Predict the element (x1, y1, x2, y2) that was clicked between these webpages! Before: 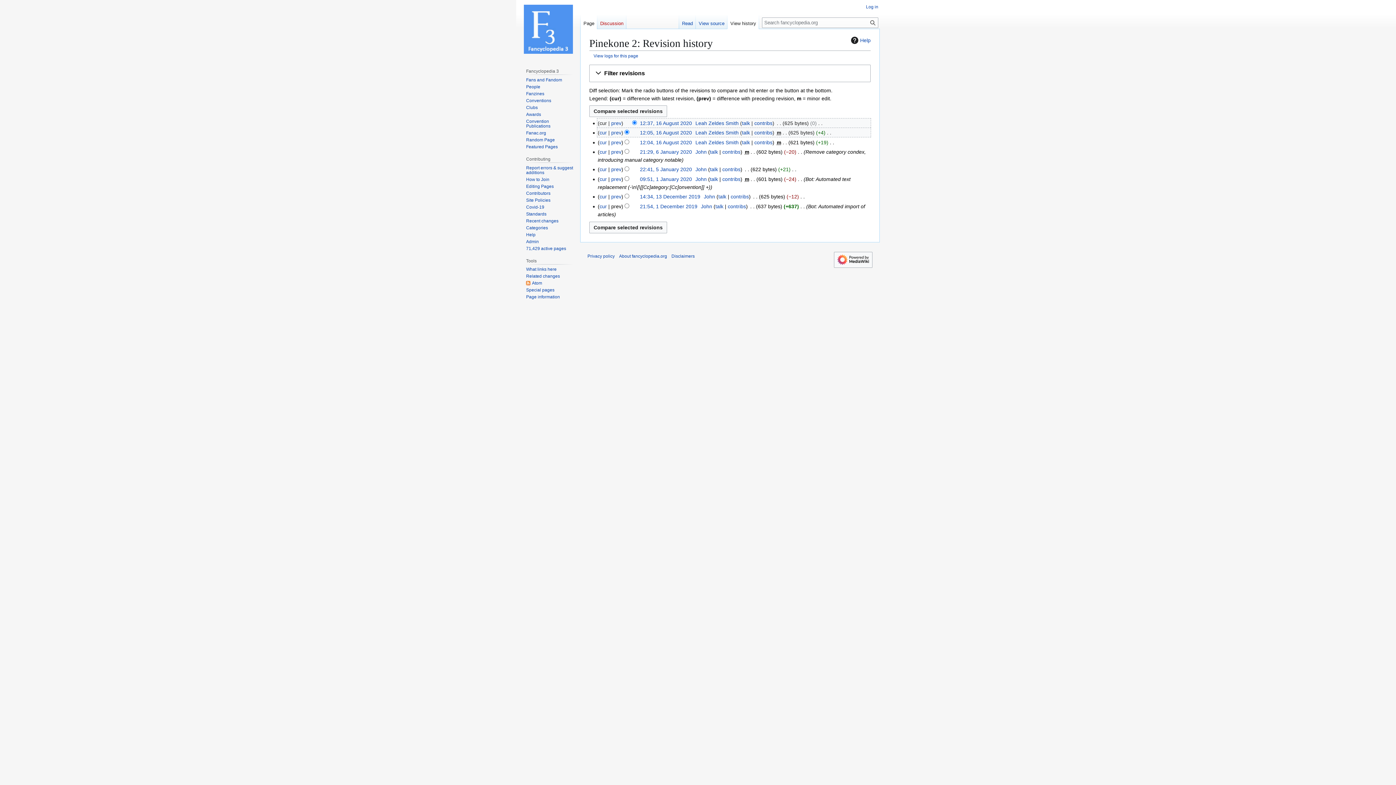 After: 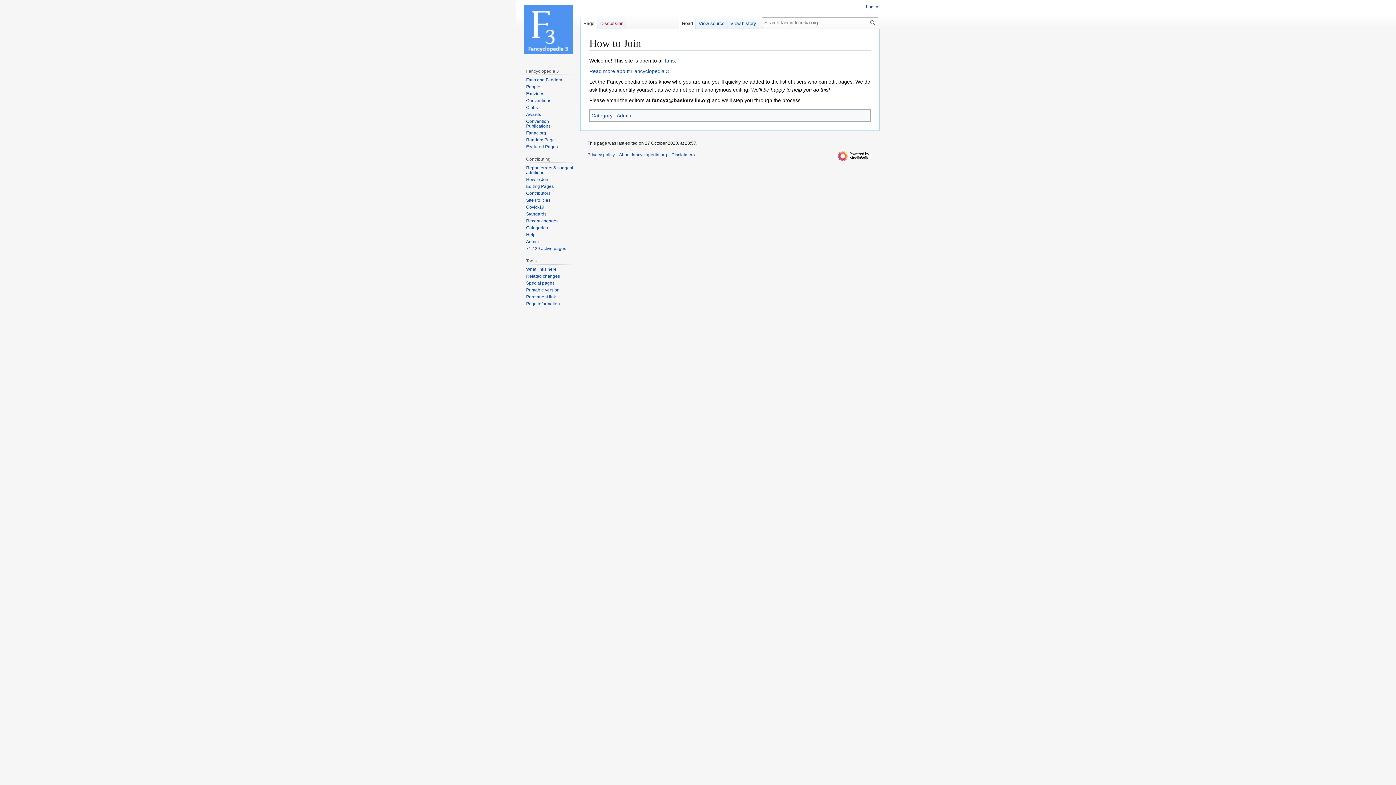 Action: bbox: (526, 176, 549, 182) label: How to Join